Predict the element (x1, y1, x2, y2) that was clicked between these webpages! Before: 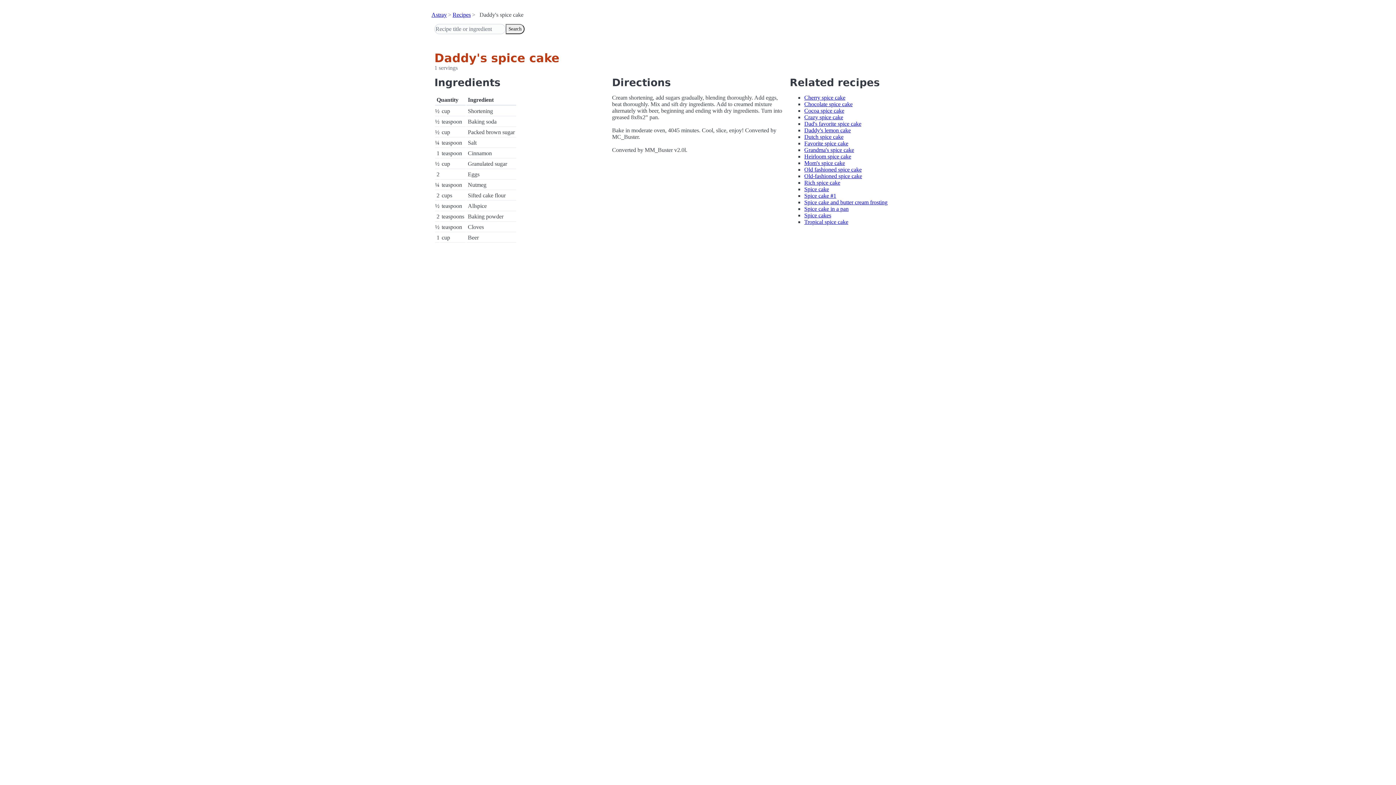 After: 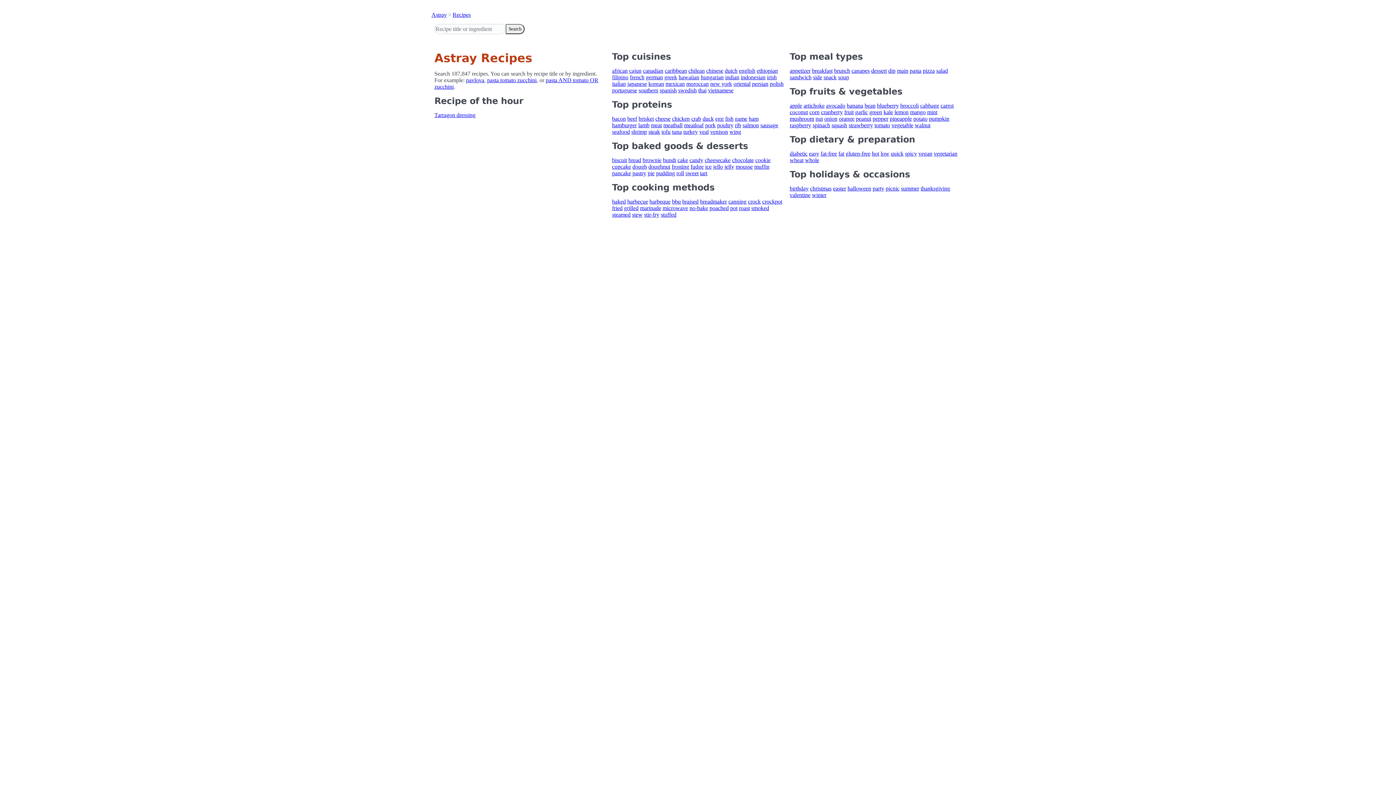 Action: label: Recipes bbox: (452, 11, 470, 17)